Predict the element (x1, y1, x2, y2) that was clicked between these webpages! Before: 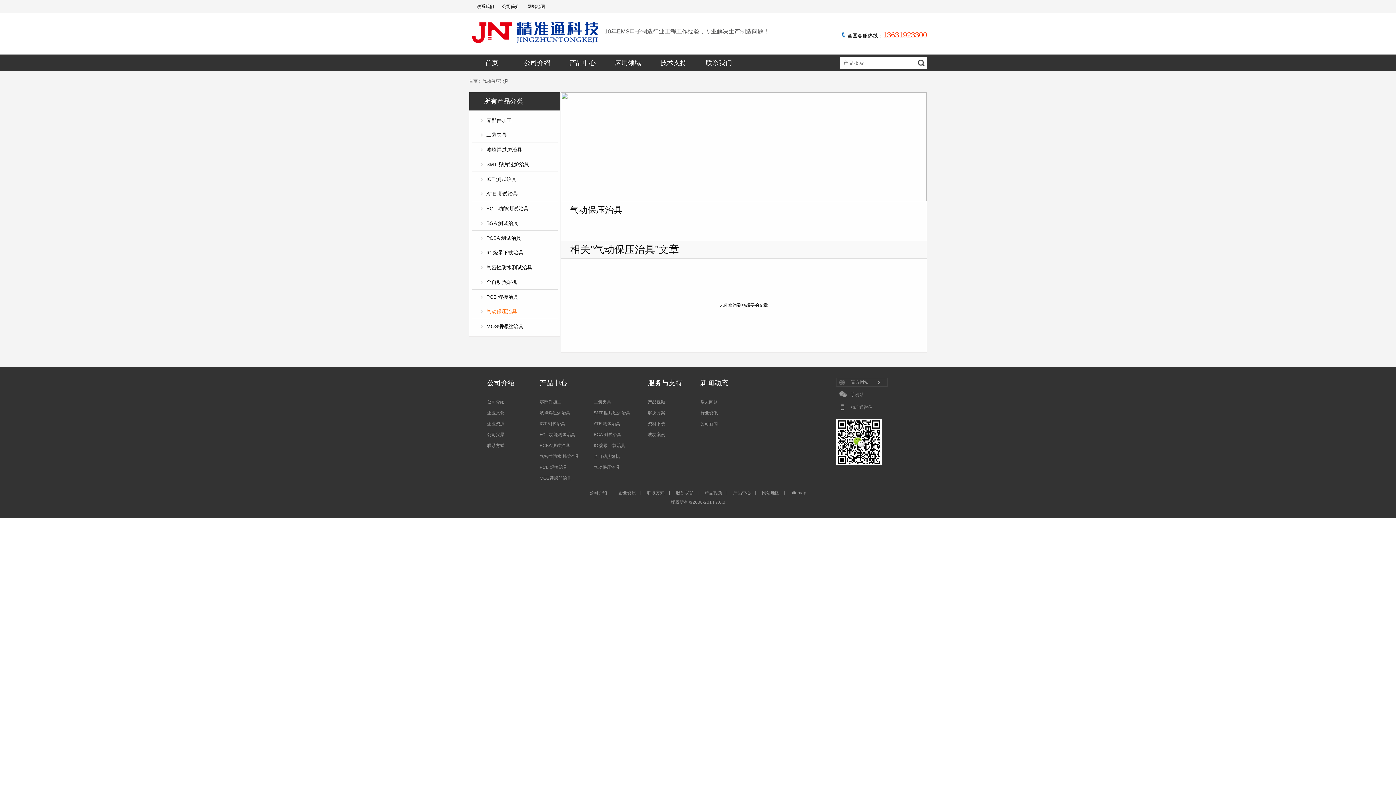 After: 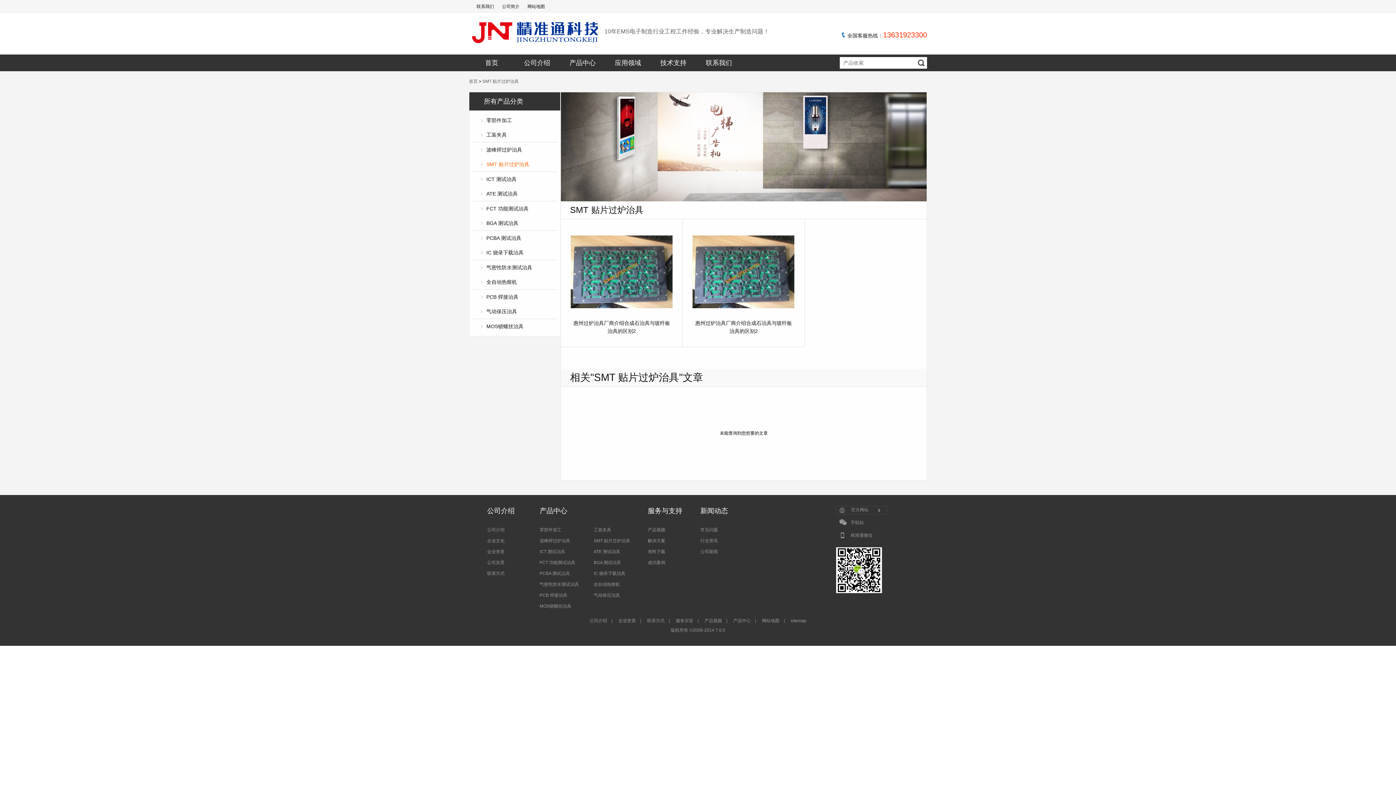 Action: bbox: (486, 157, 557, 171) label: SMT 贴片过炉治具